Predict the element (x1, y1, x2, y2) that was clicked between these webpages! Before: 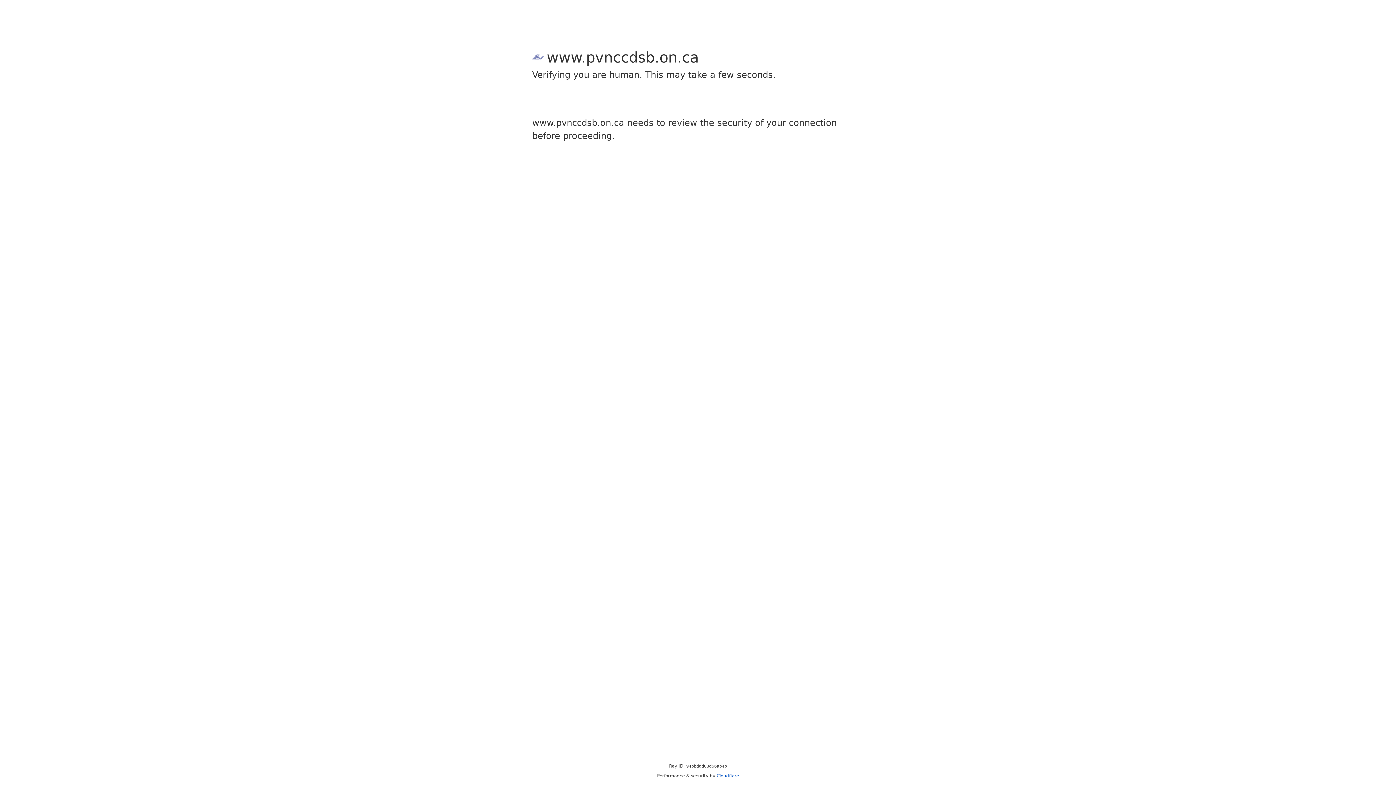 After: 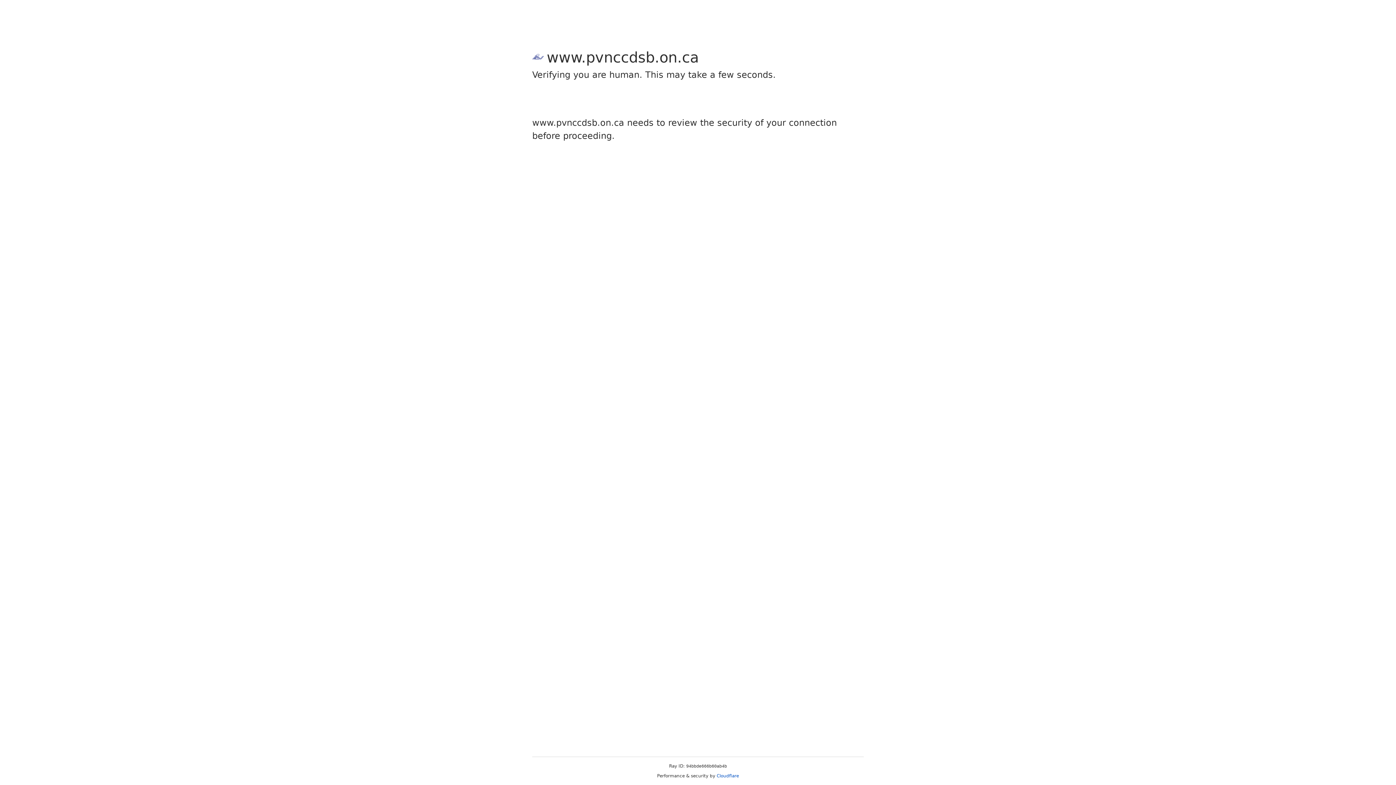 Action: bbox: (716, 773, 739, 778) label: Cloudflare